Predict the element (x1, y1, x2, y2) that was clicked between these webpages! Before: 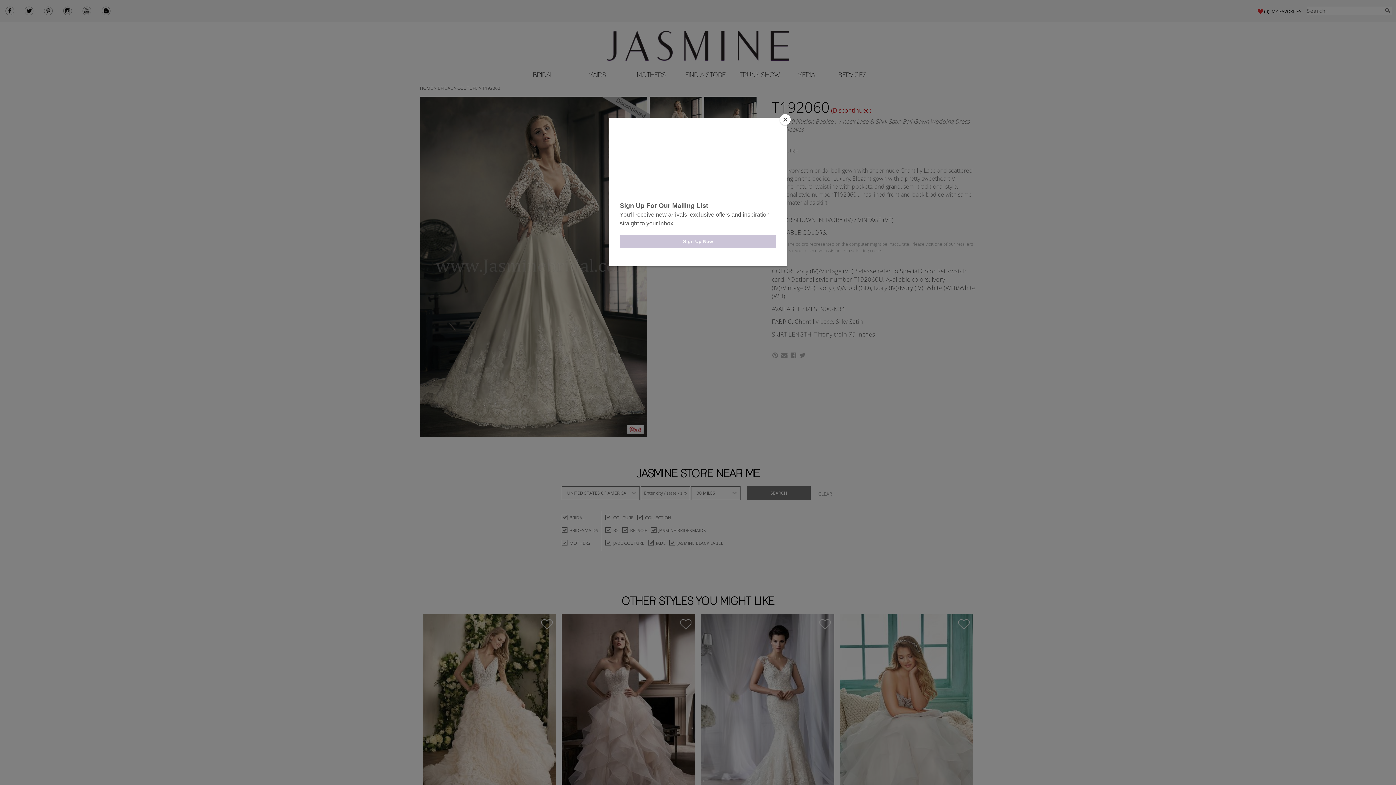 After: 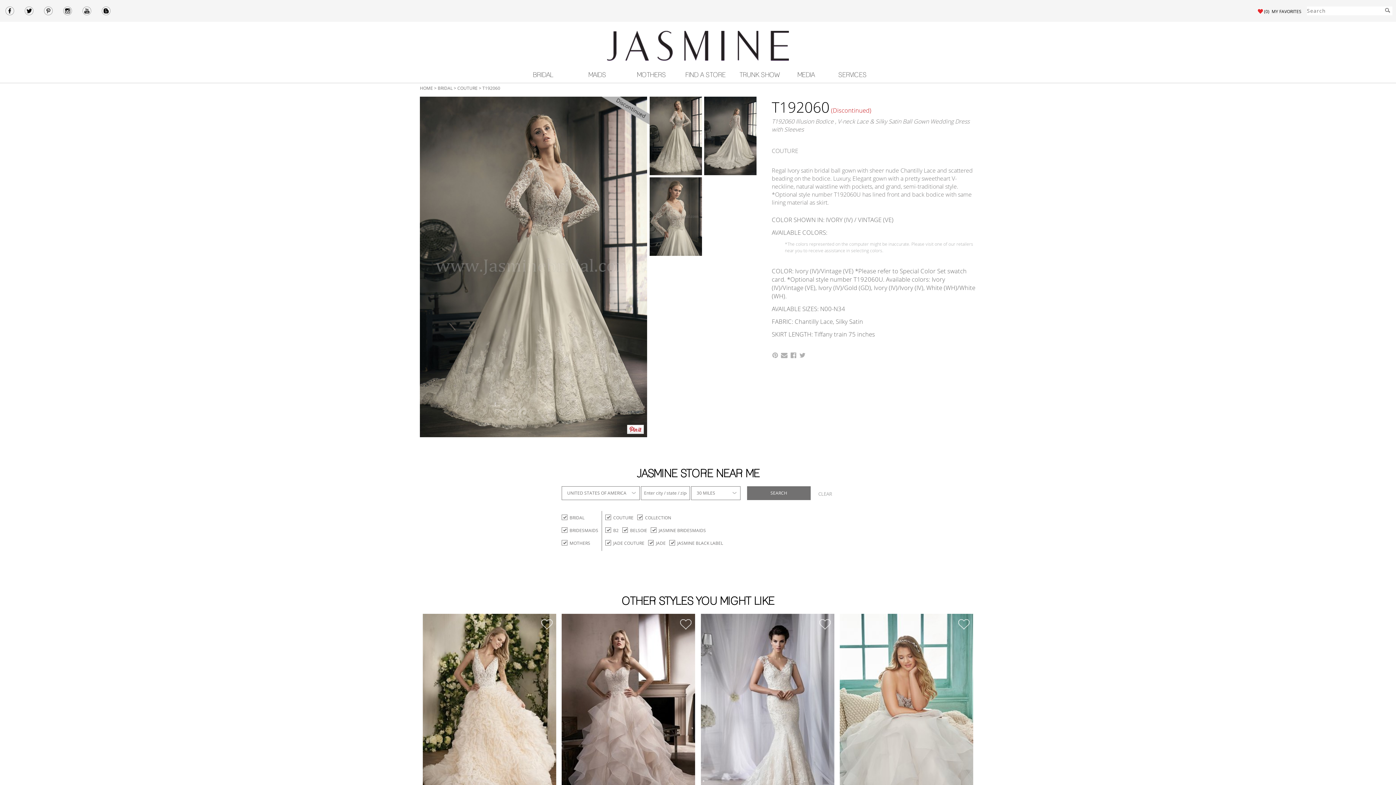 Action: label: Close bbox: (780, 114, 790, 125)